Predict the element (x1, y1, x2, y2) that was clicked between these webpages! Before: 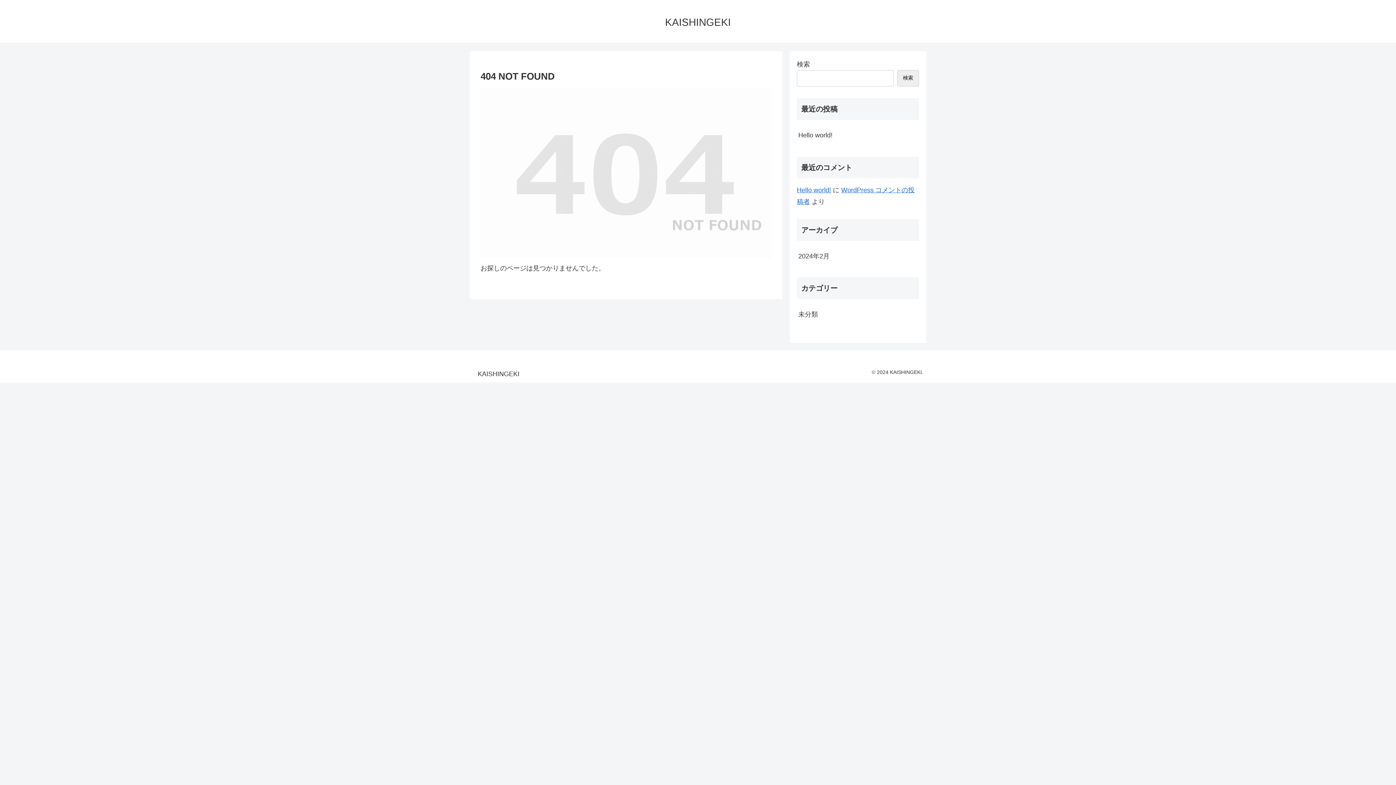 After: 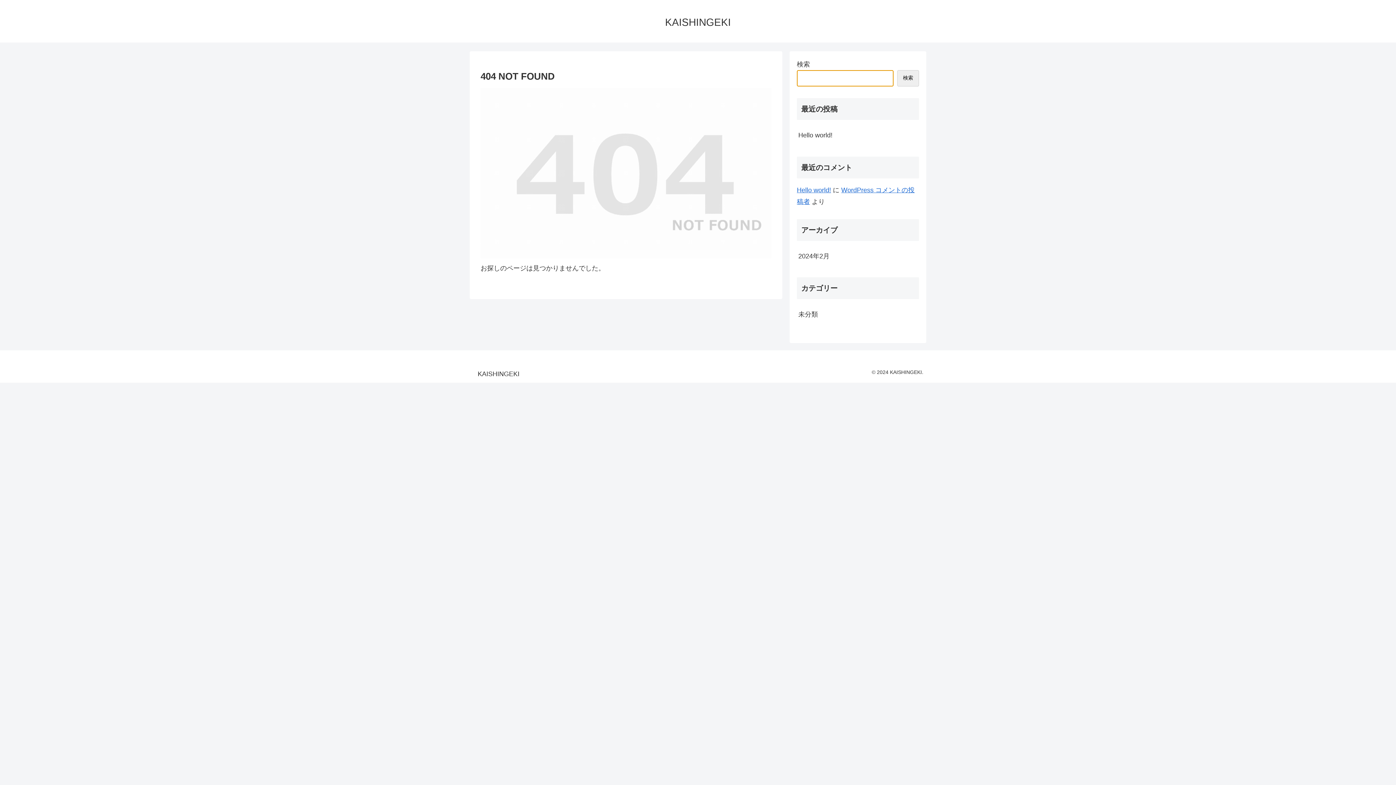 Action: label: 検索 bbox: (897, 70, 919, 86)